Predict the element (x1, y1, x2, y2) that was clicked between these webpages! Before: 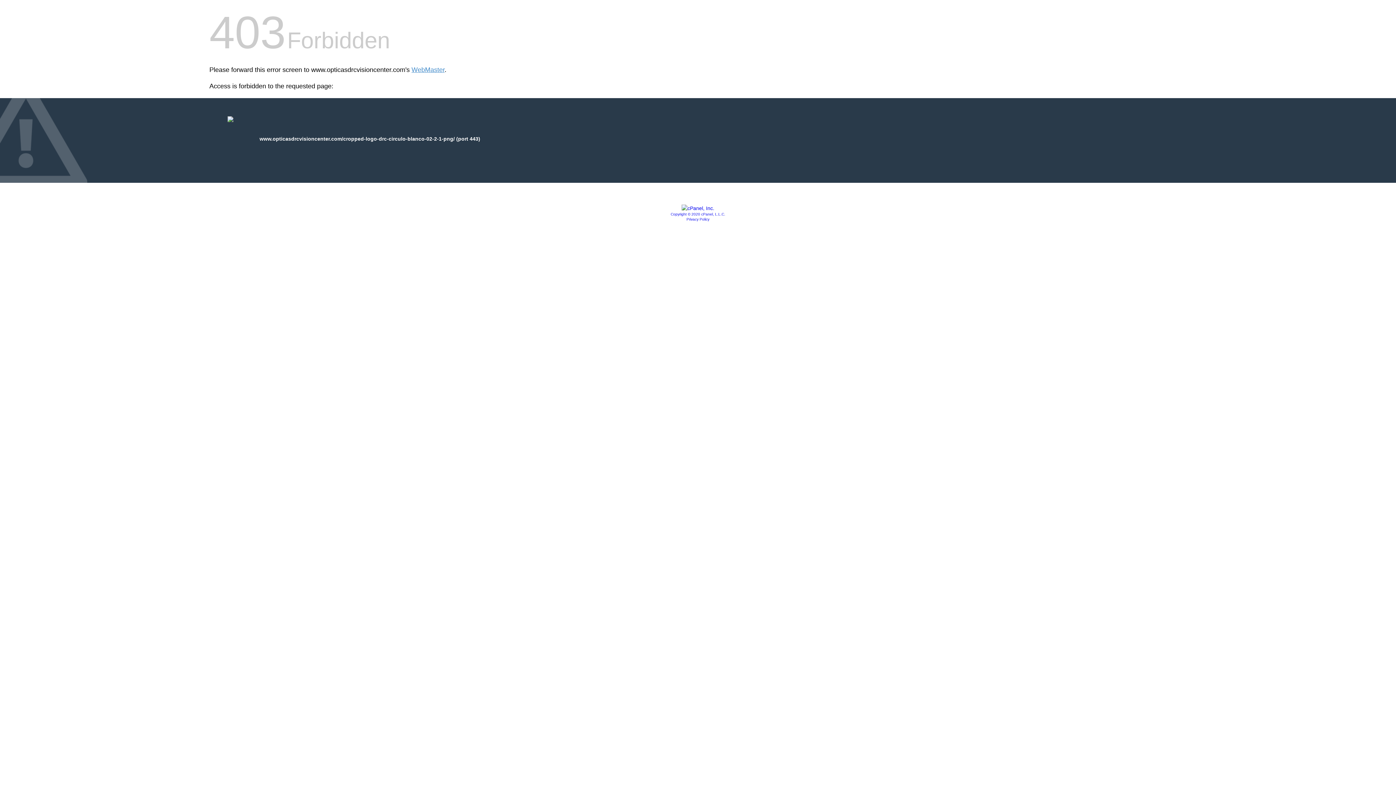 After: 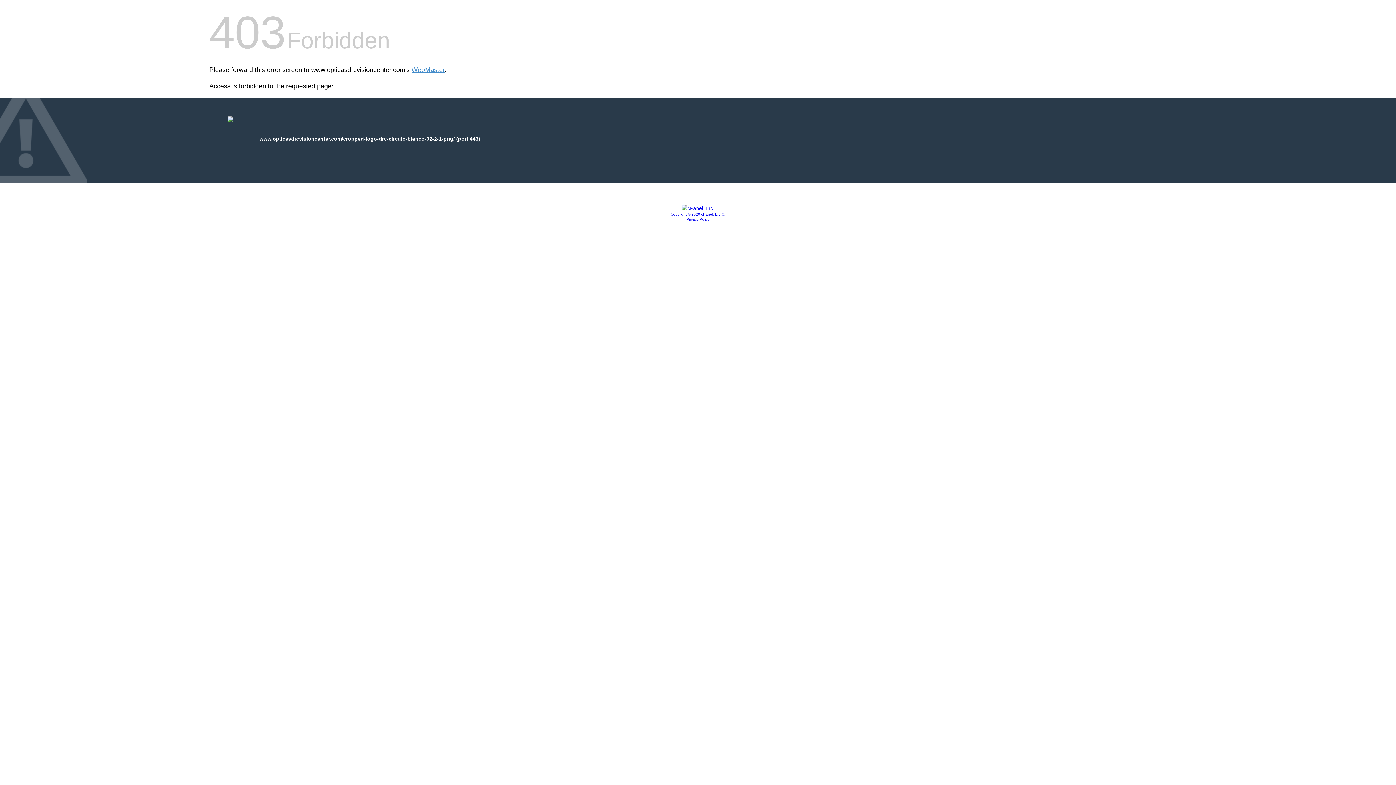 Action: label: Privacy Policy bbox: (686, 217, 709, 221)